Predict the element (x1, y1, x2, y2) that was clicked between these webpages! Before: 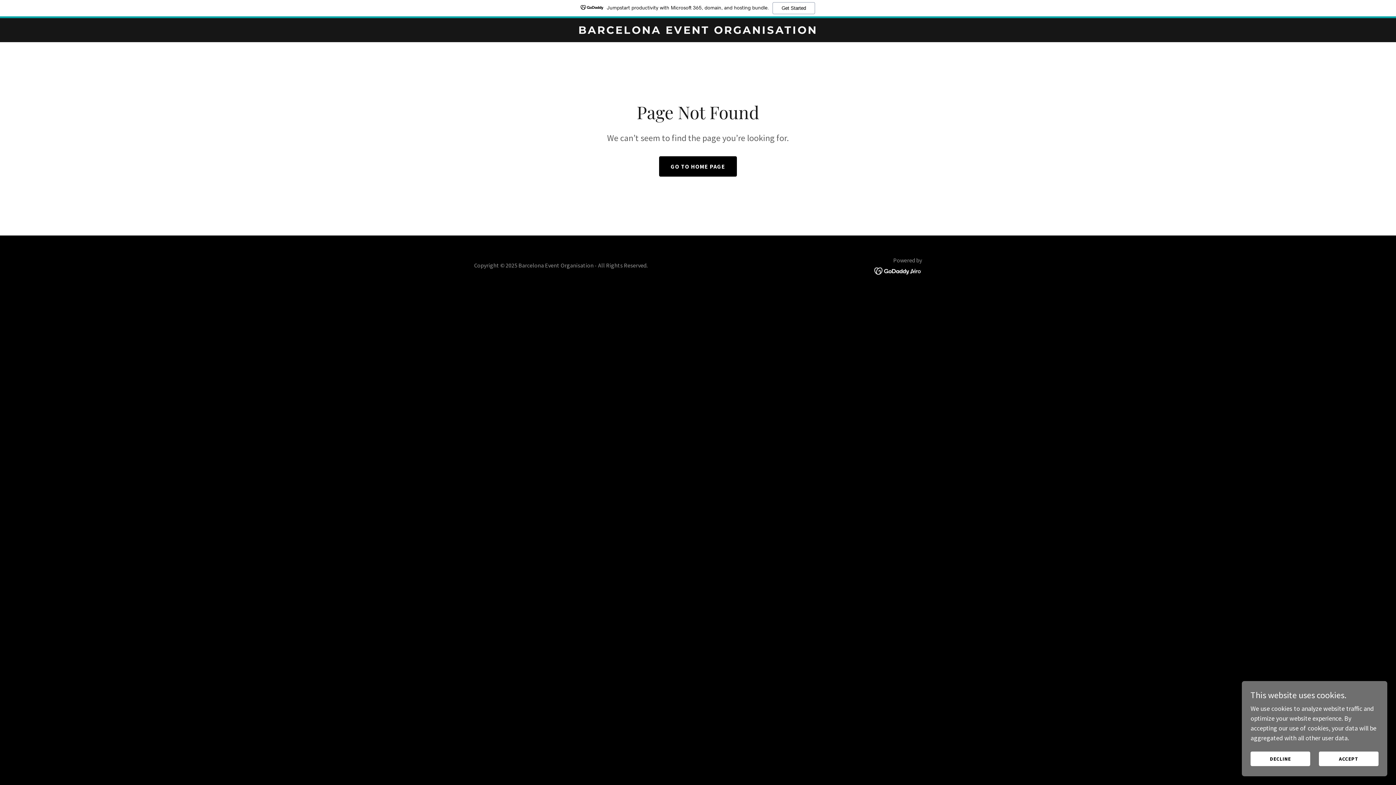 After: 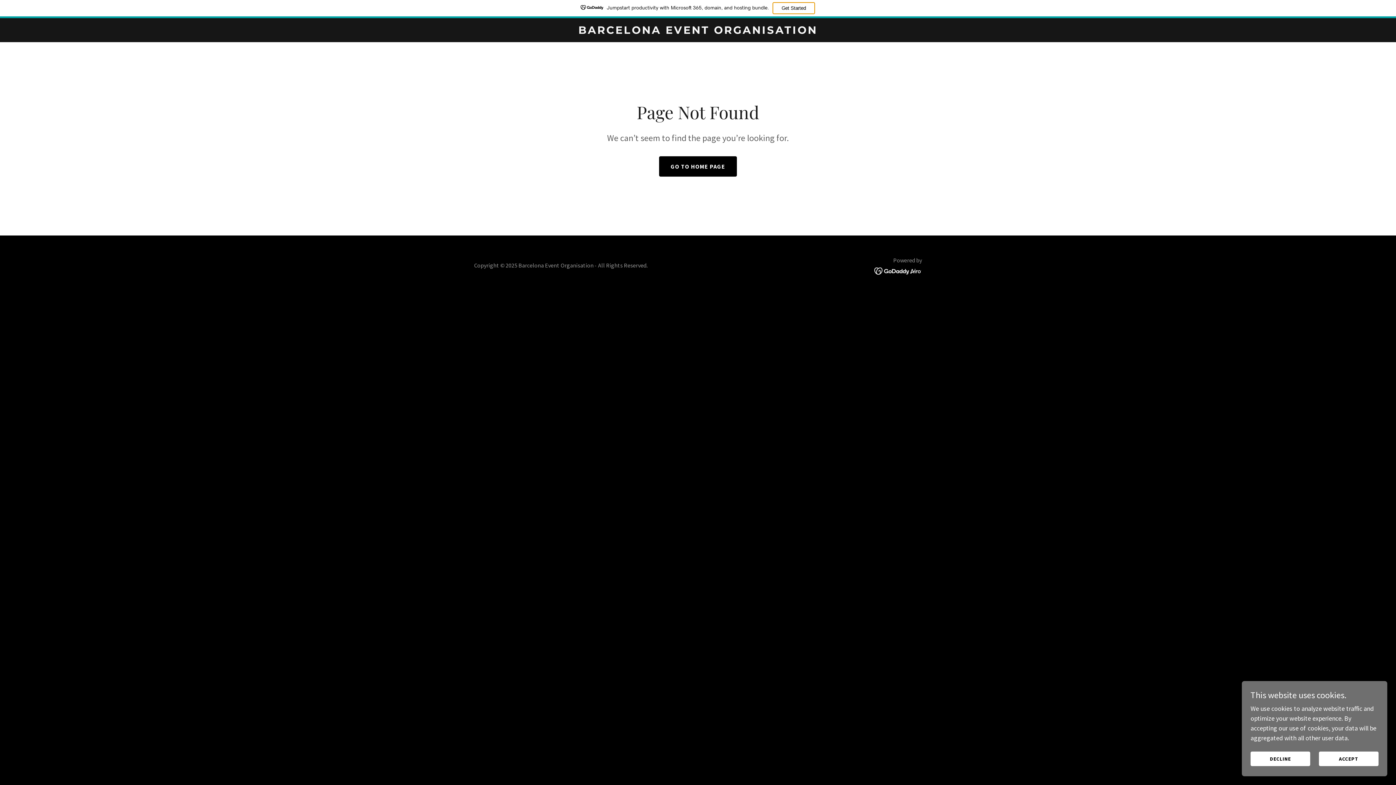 Action: bbox: (772, 2, 815, 14) label: Get Started